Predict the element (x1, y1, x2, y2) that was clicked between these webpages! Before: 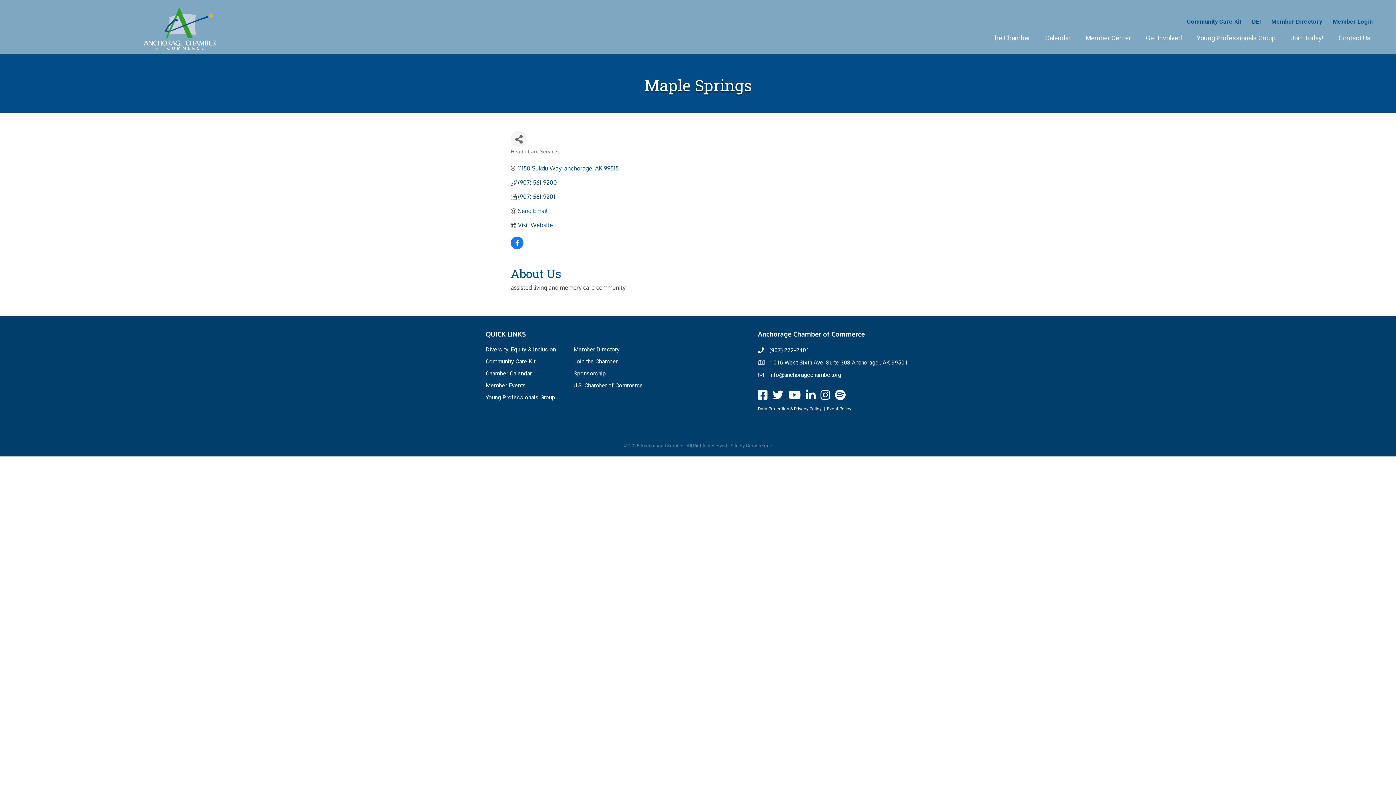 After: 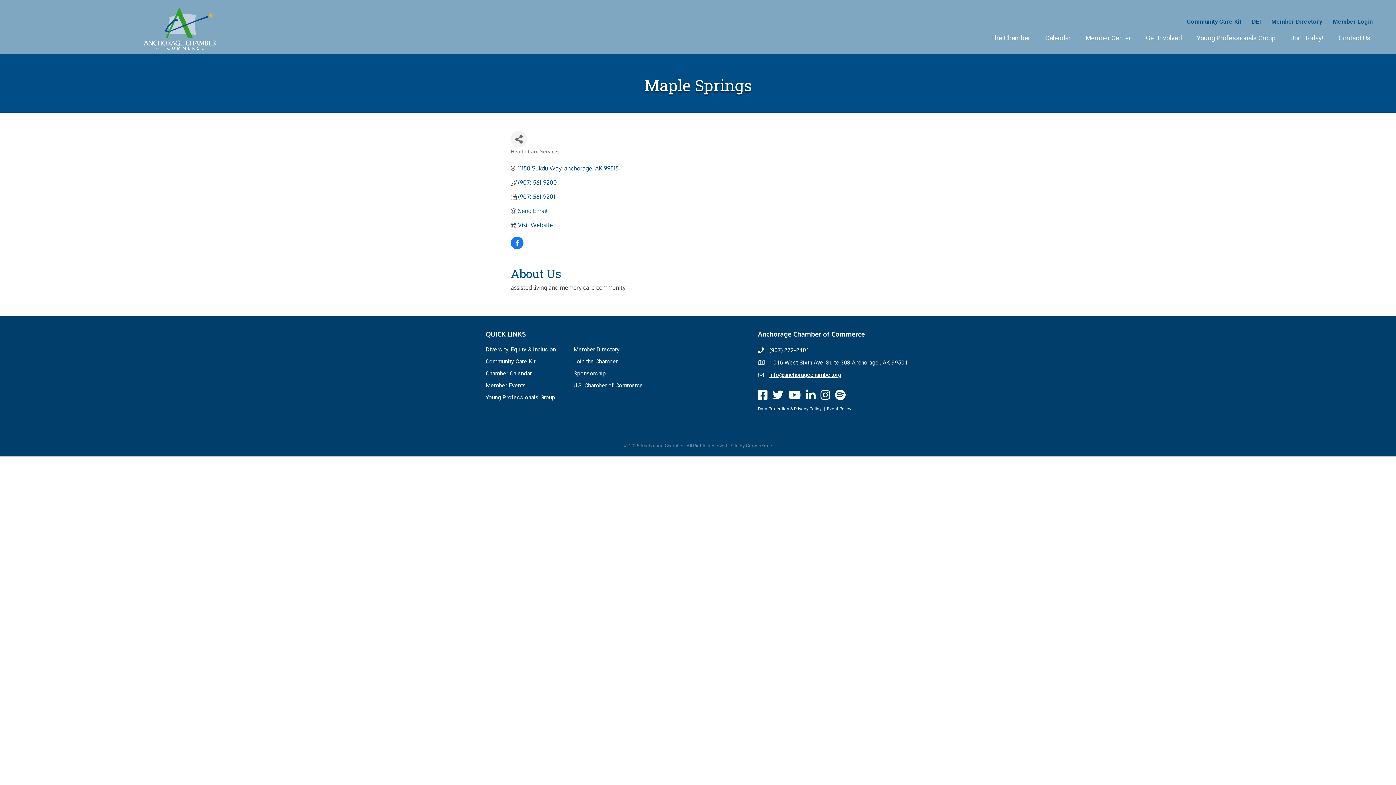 Action: label: info@anchoragechamber.org bbox: (769, 371, 841, 378)